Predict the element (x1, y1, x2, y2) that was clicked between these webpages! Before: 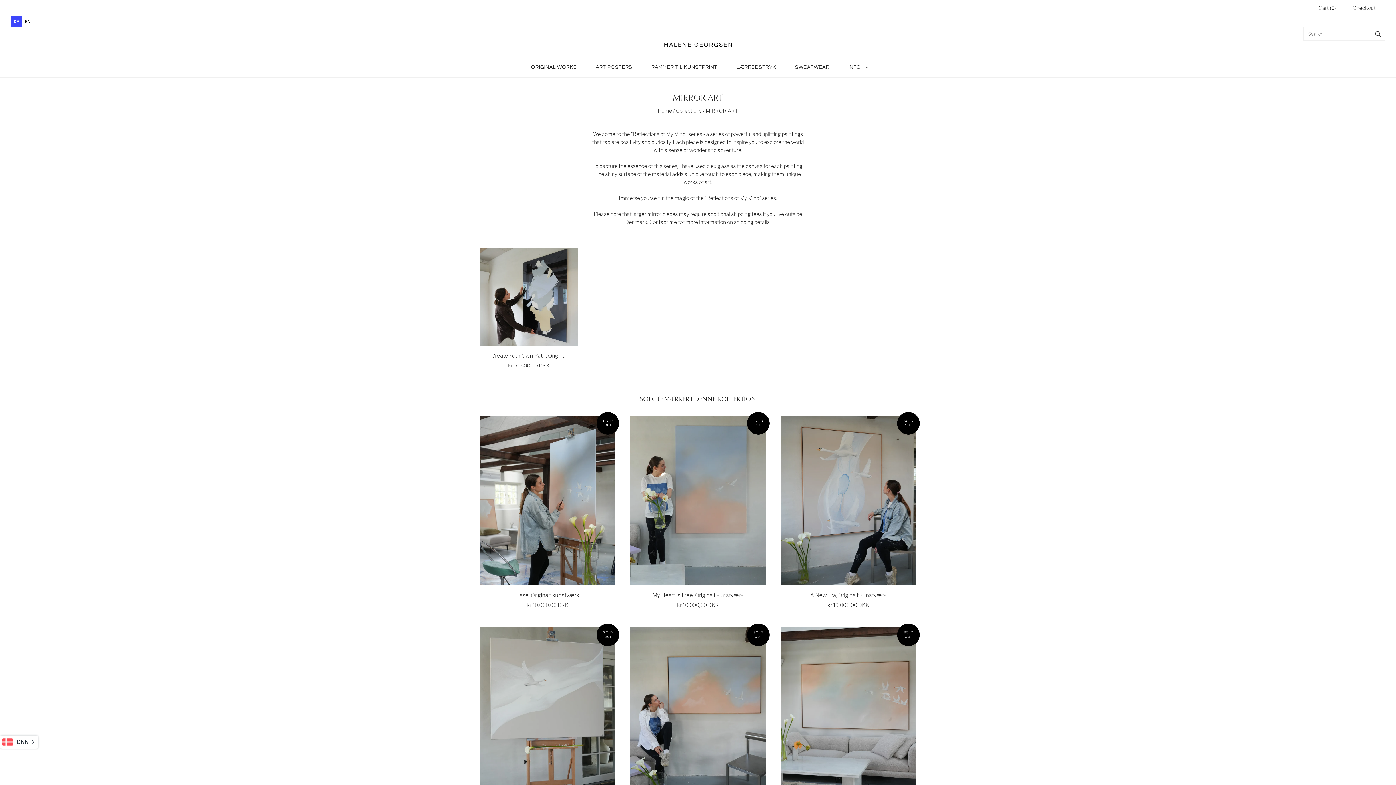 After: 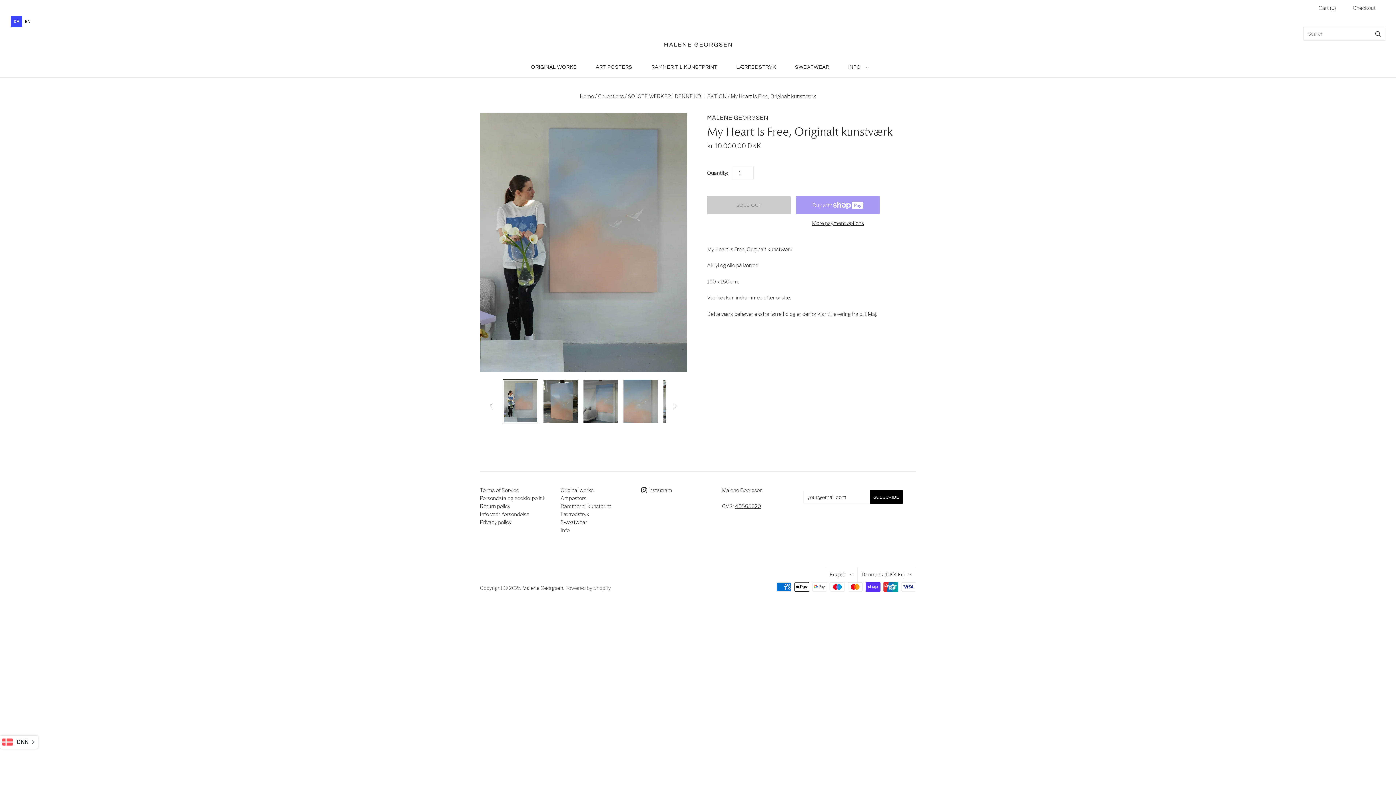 Action: bbox: (652, 592, 743, 598) label: My Heart Is Free, Originalt kunstværk